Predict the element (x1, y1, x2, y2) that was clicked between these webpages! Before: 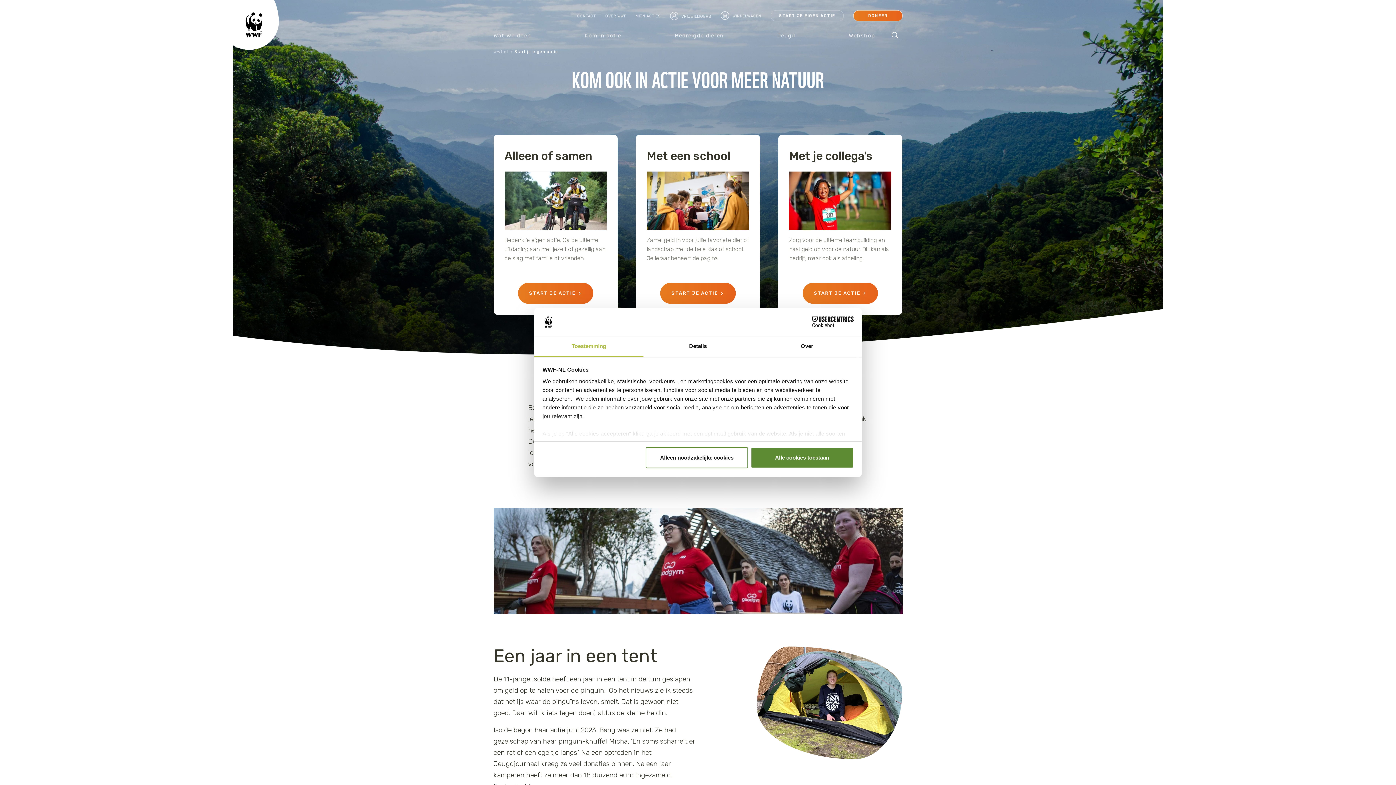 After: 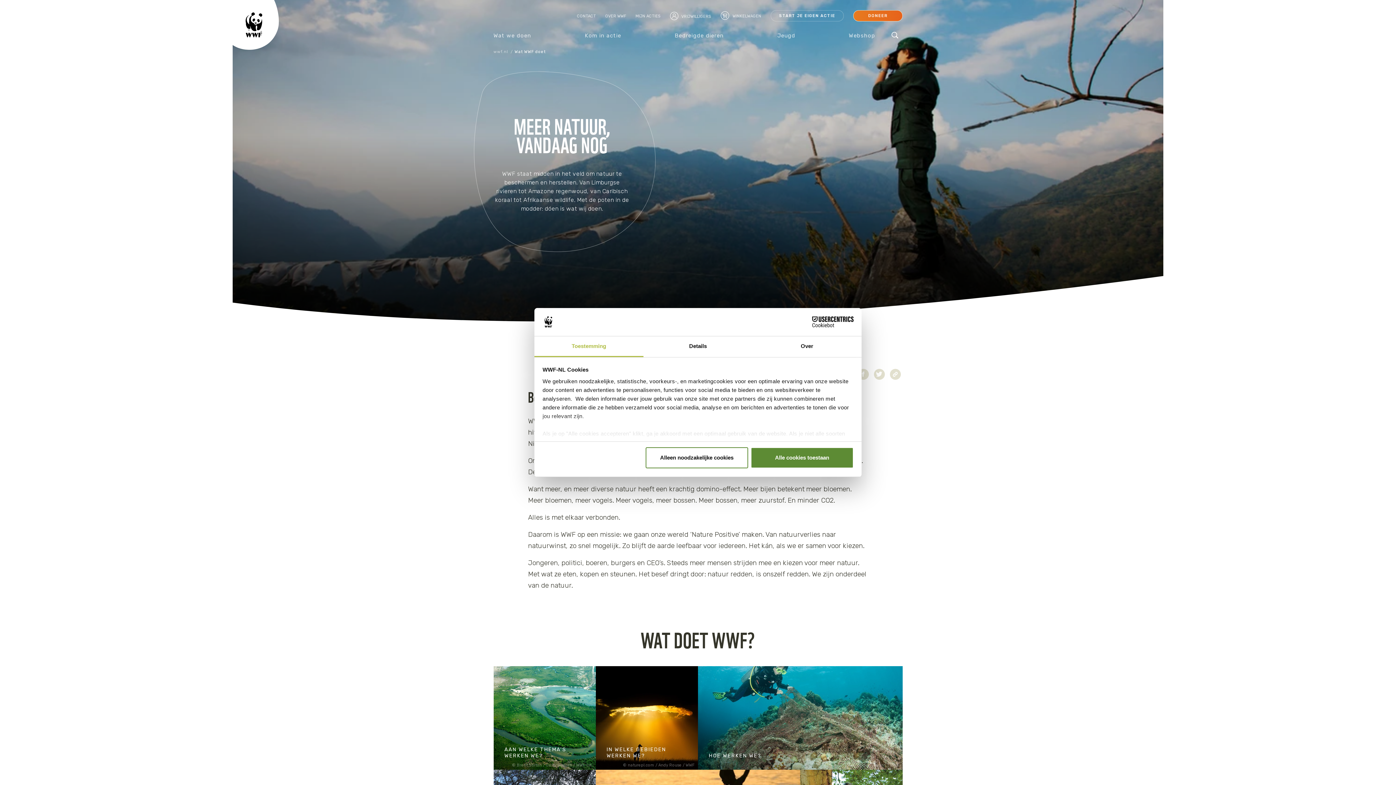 Action: label: Wat we doen bbox: (493, 29, 533, 42)